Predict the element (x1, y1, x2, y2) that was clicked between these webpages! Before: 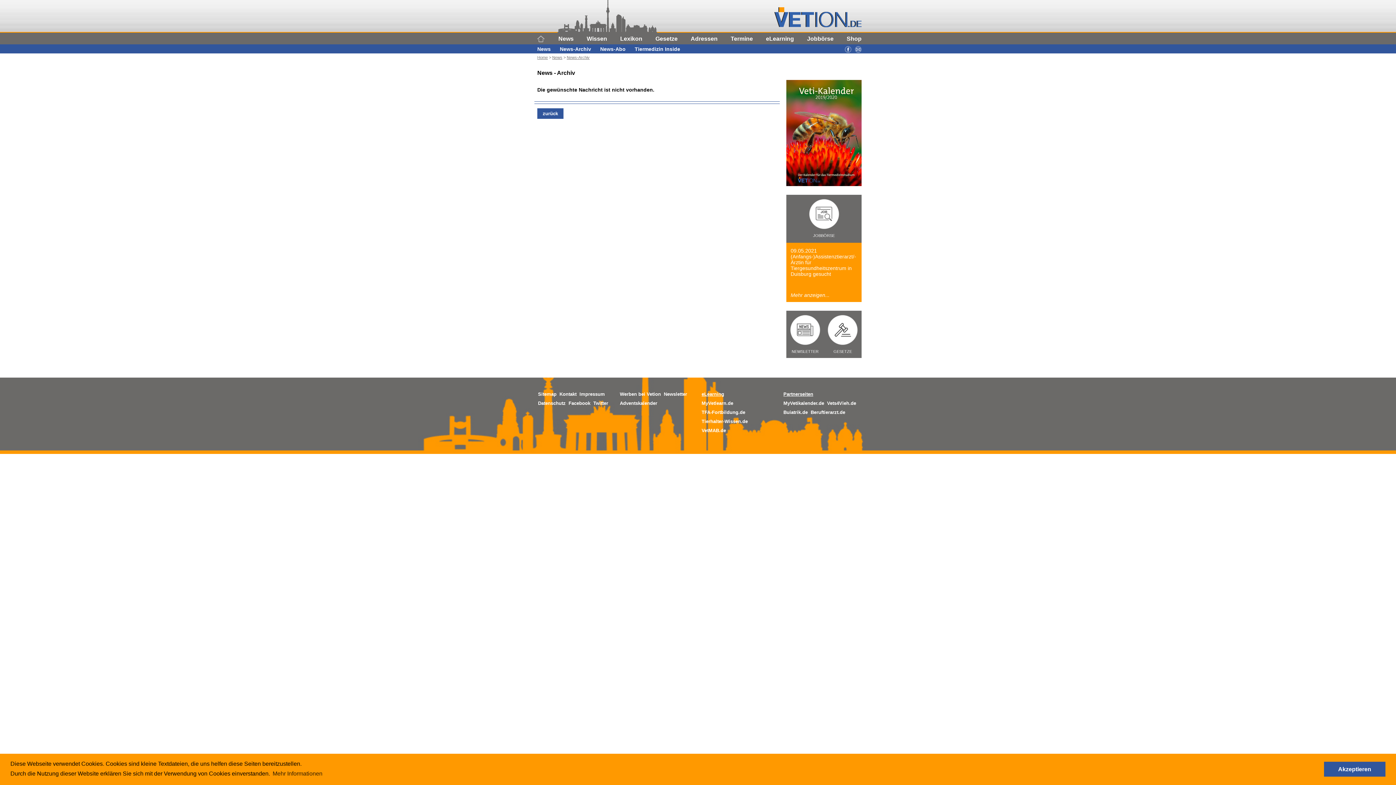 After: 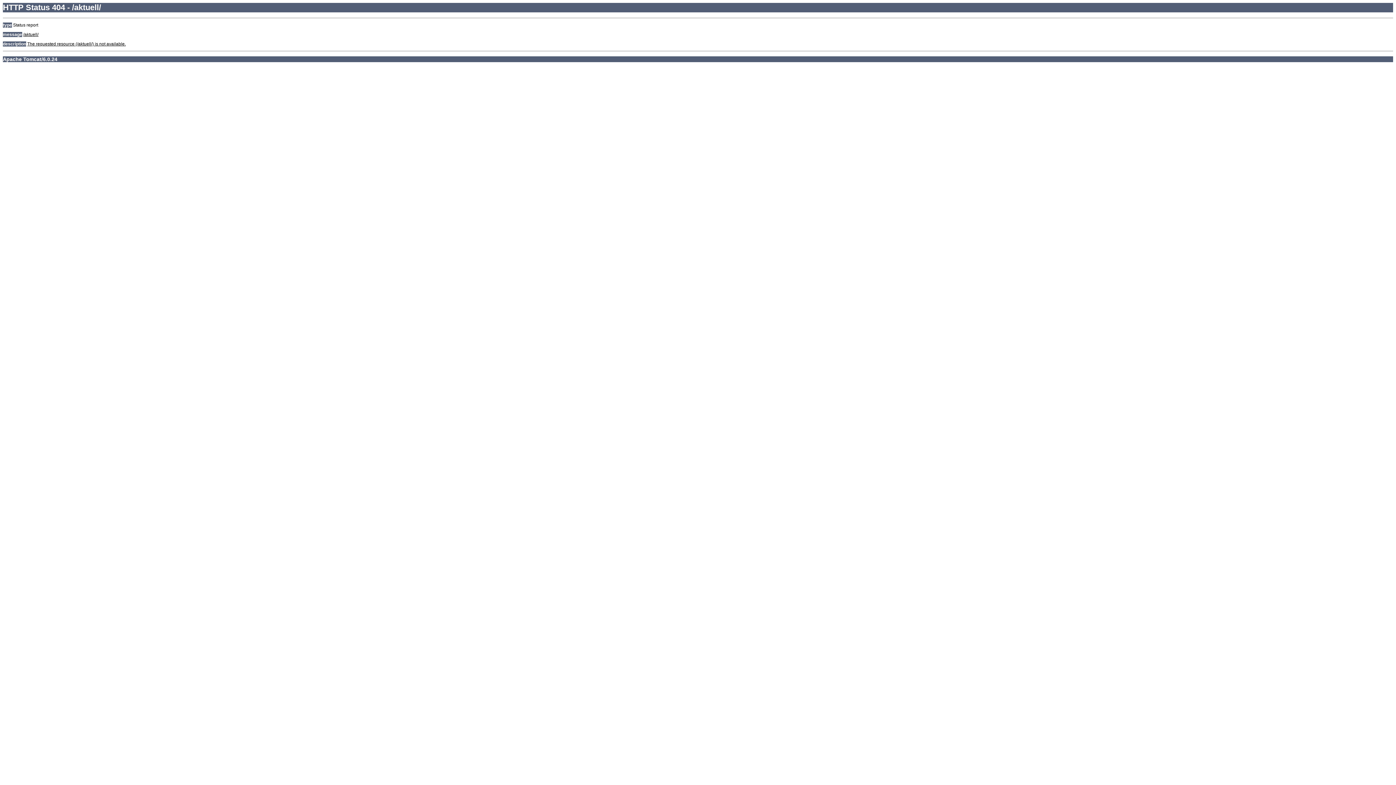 Action: label: News bbox: (558, 35, 573, 41)